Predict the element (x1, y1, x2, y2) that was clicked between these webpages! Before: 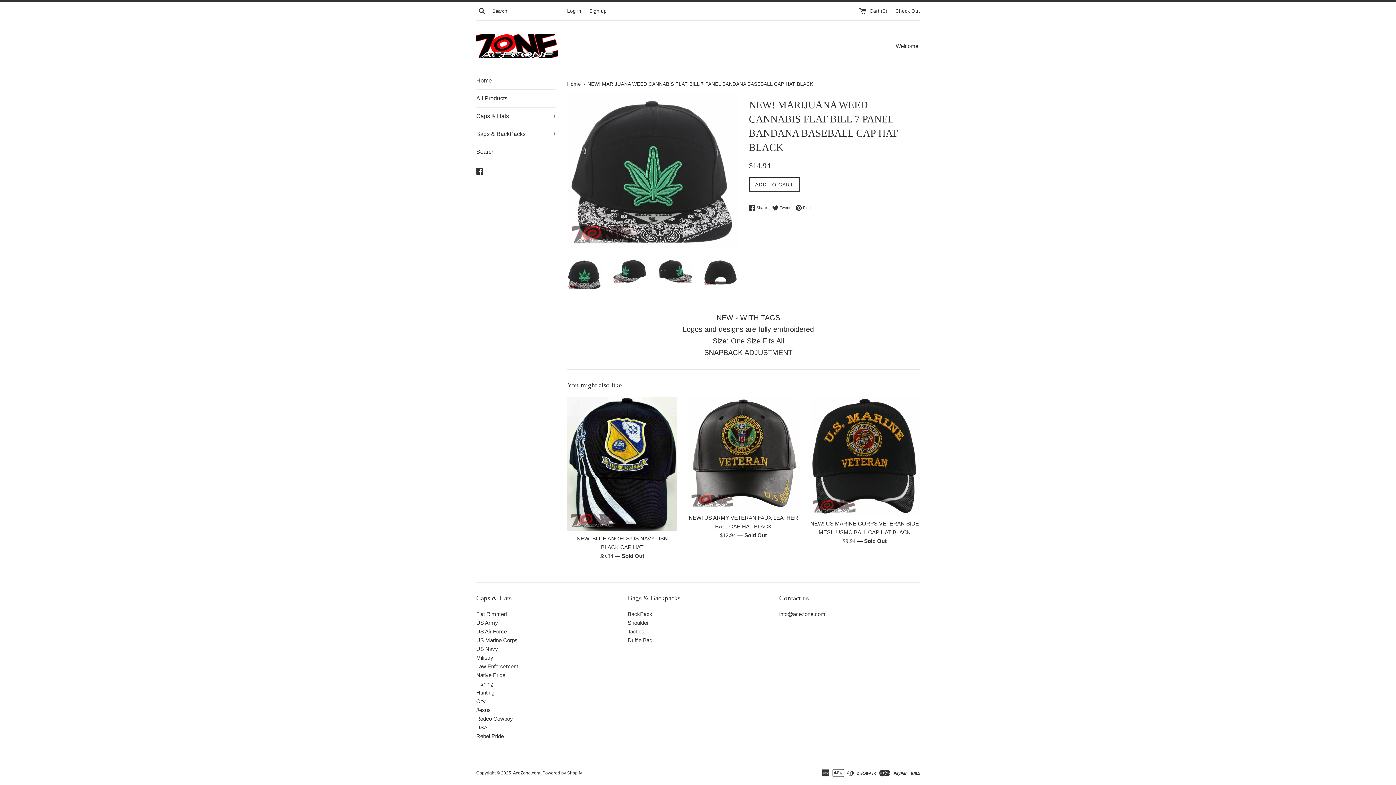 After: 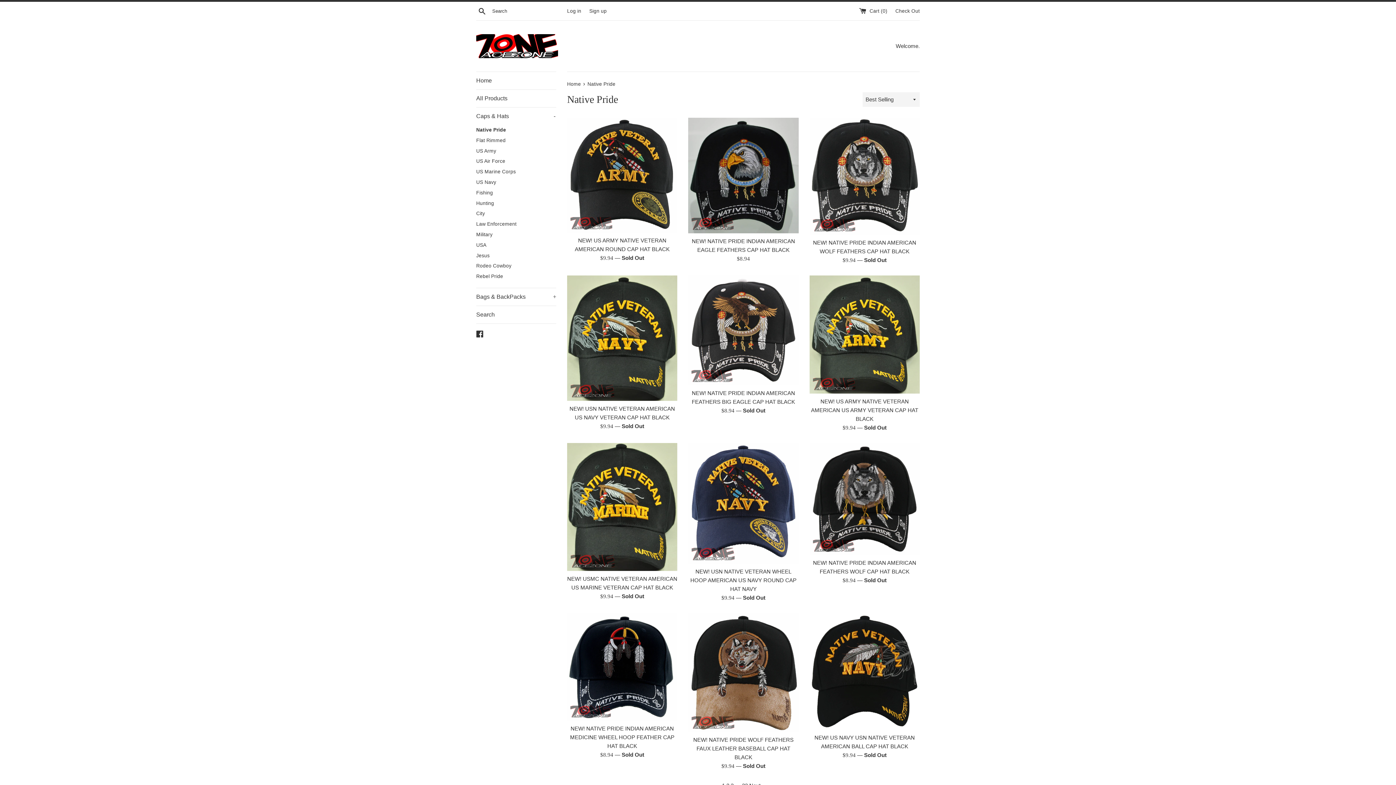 Action: label: Native Pride bbox: (476, 672, 505, 678)